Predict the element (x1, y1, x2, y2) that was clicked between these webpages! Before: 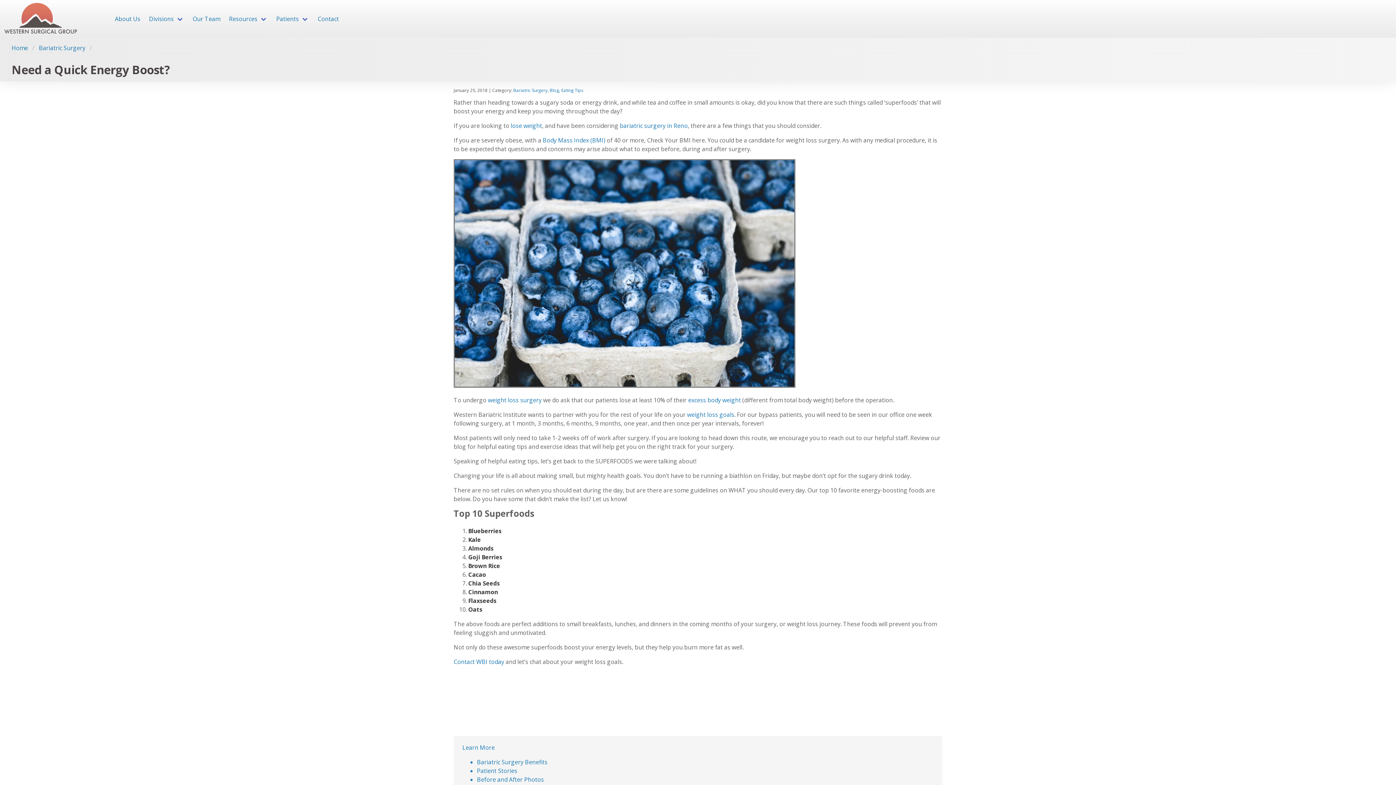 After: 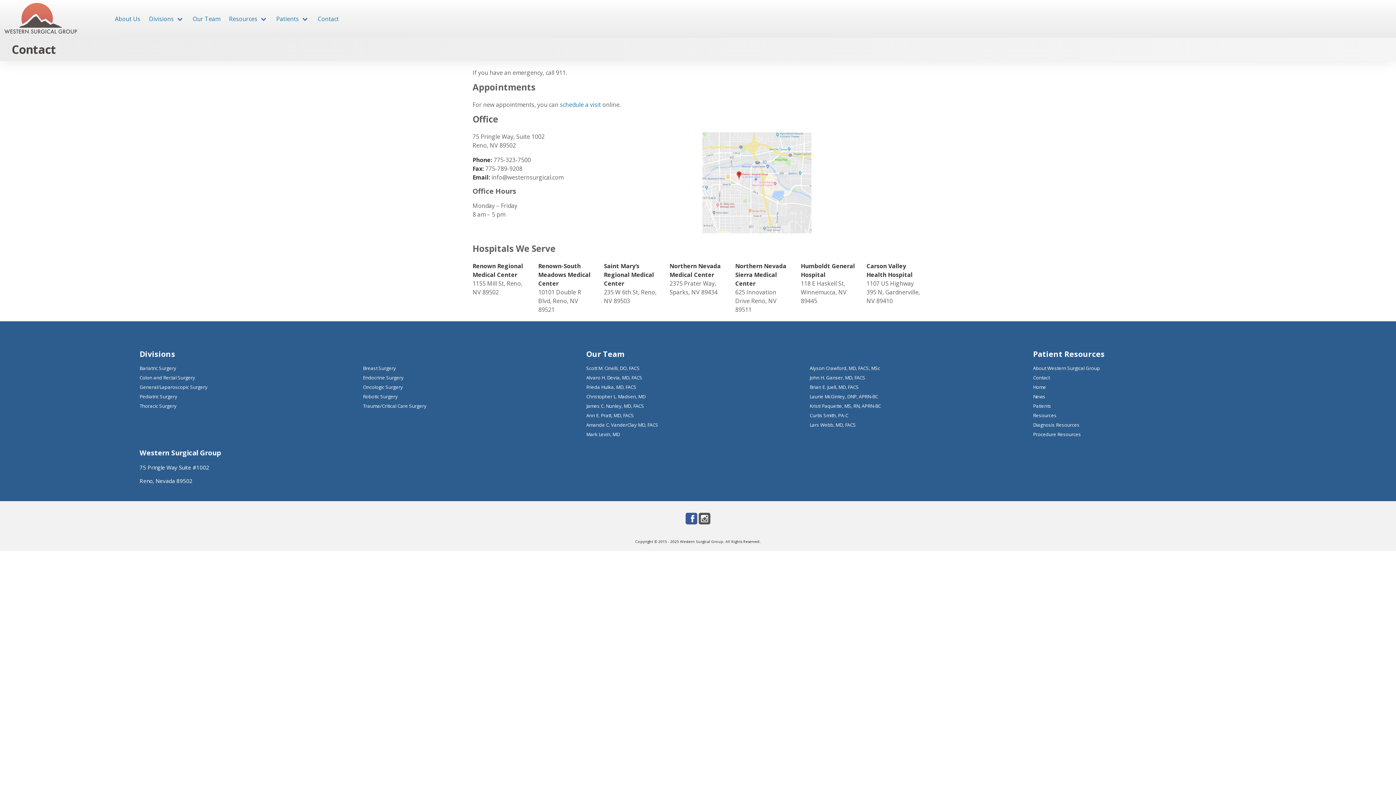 Action: label: Contact bbox: (313, 0, 343, 37)